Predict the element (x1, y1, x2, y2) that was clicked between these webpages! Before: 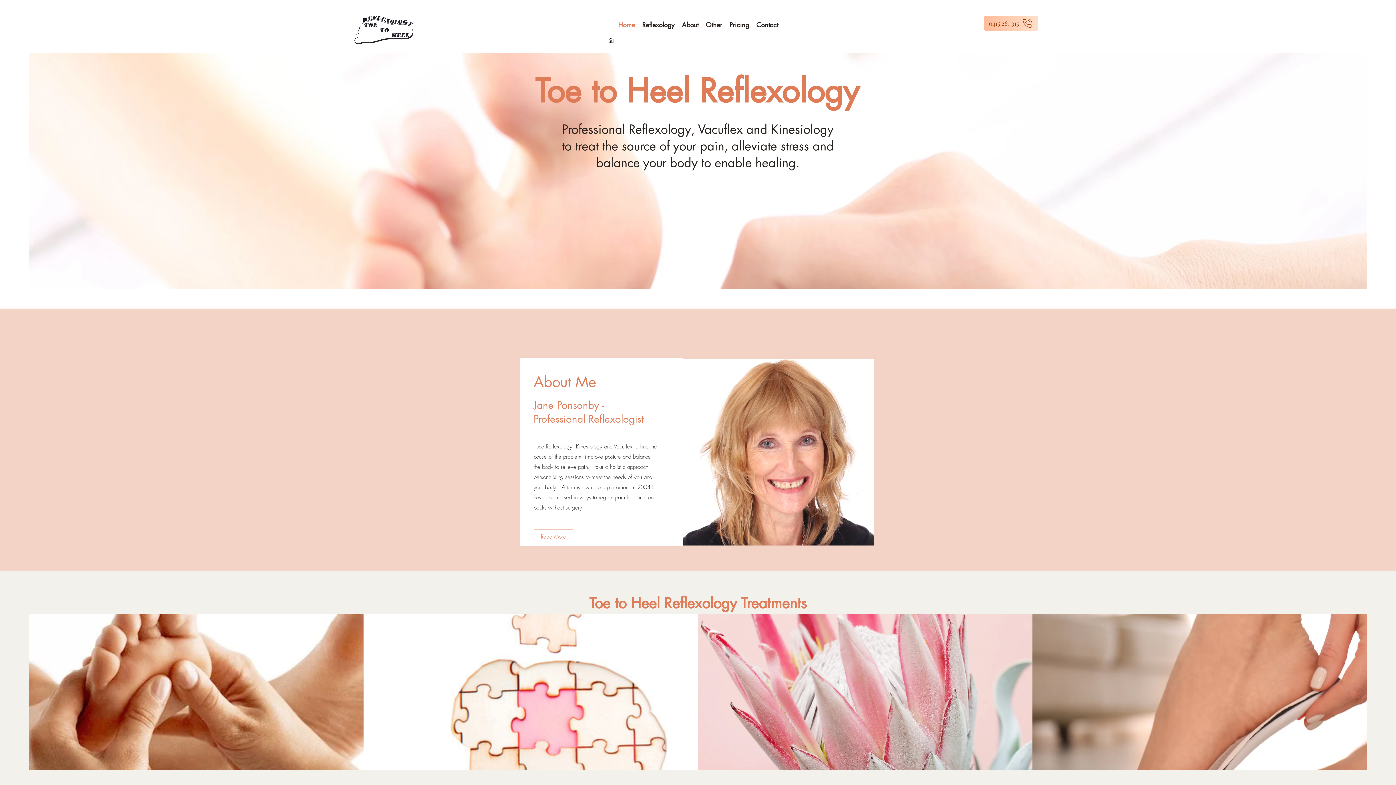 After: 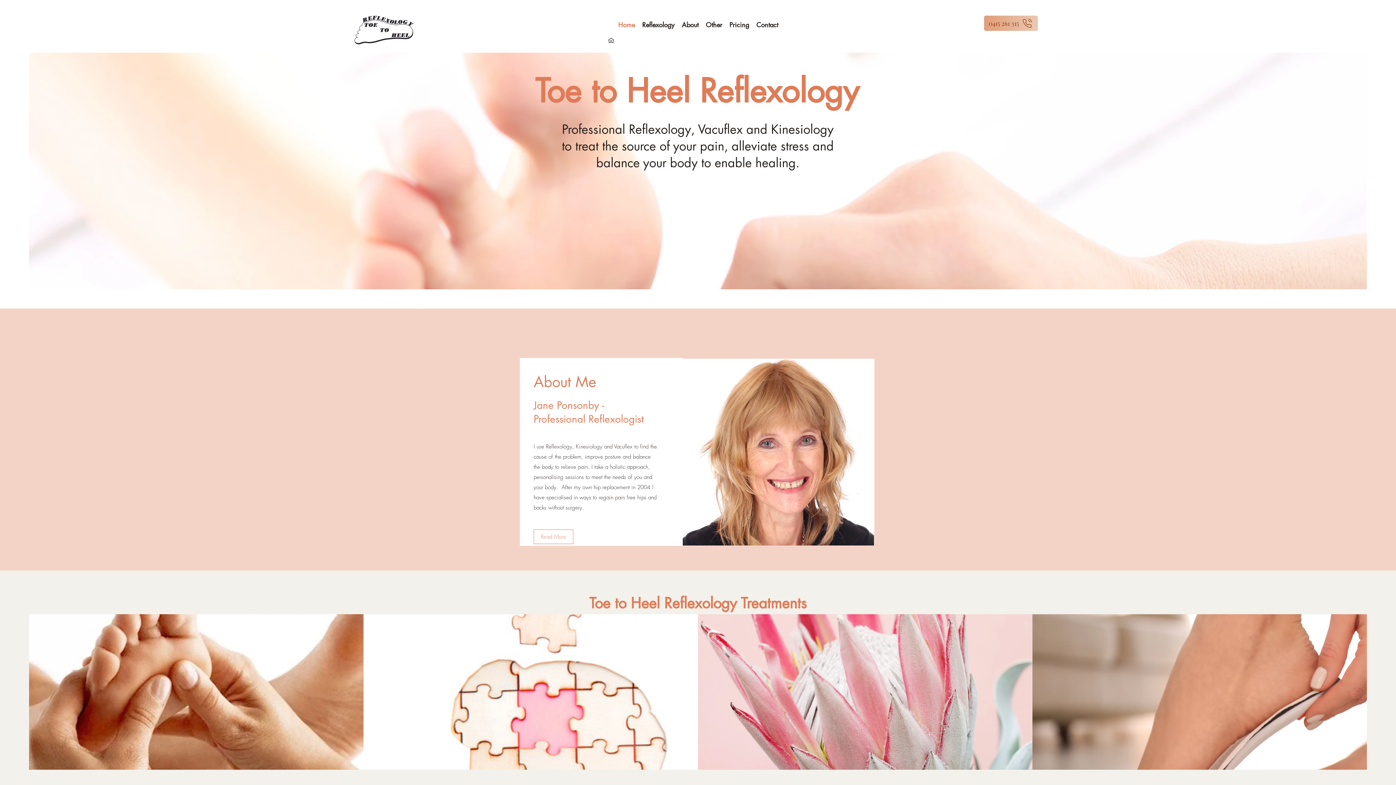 Action: bbox: (984, 15, 1038, 30) label: 0415 261 315